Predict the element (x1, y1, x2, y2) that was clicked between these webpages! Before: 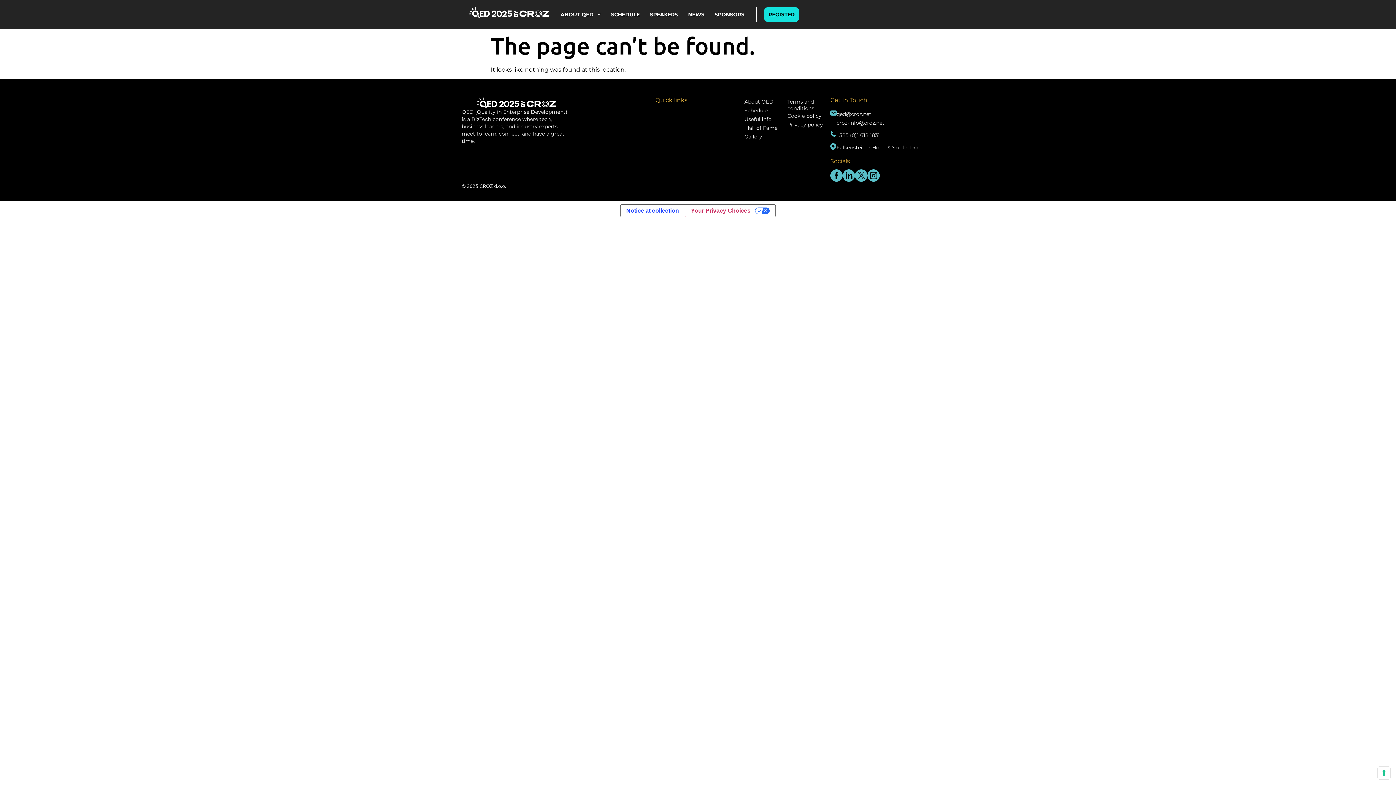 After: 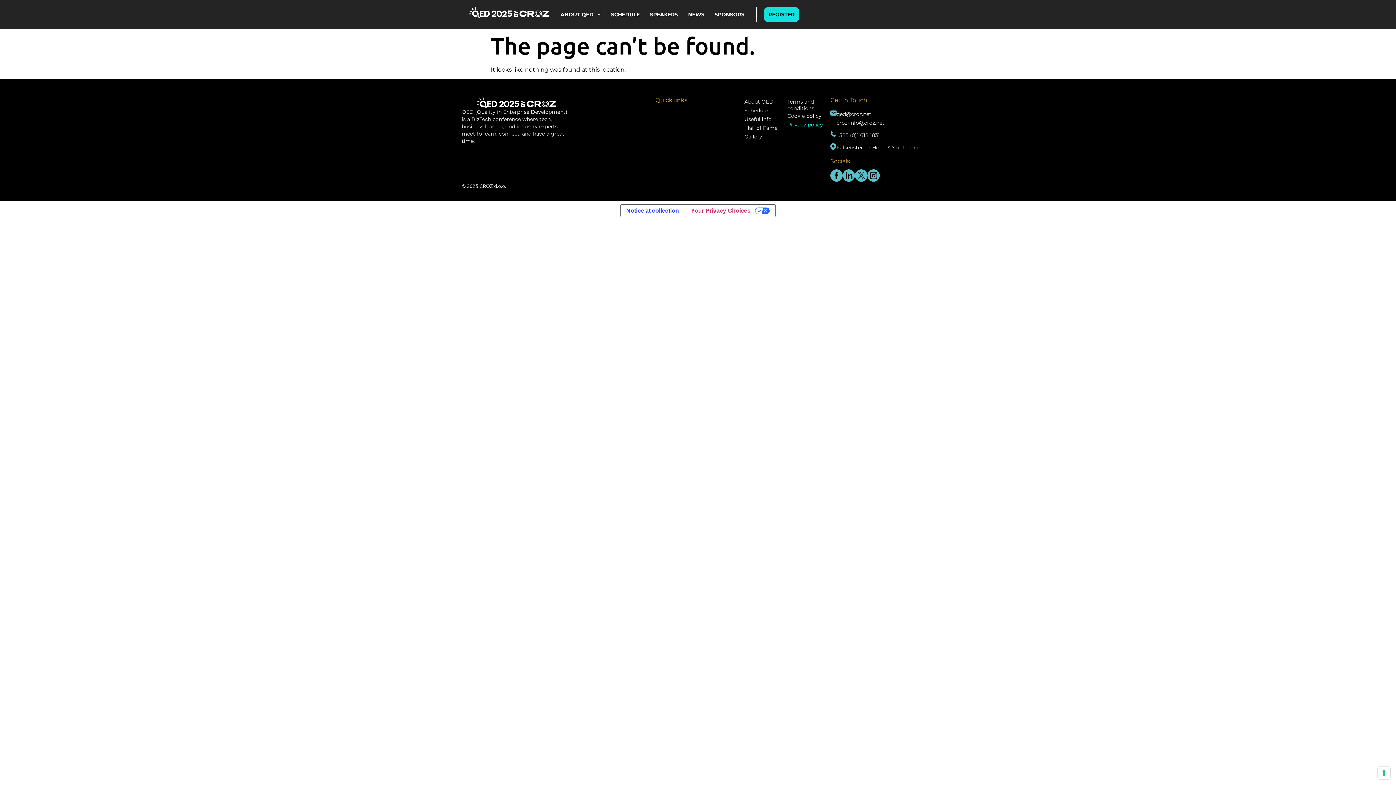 Action: bbox: (787, 121, 823, 128) label: Privacy policy